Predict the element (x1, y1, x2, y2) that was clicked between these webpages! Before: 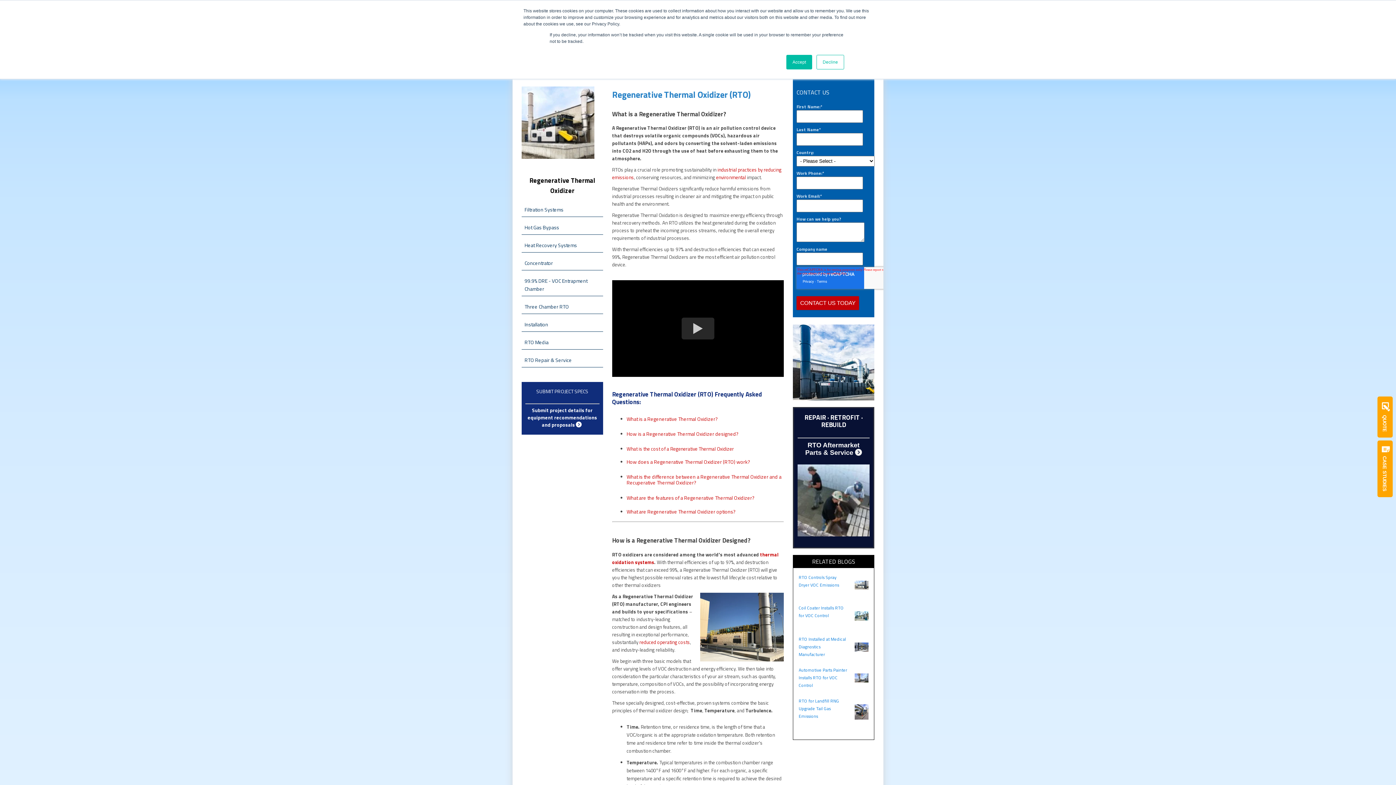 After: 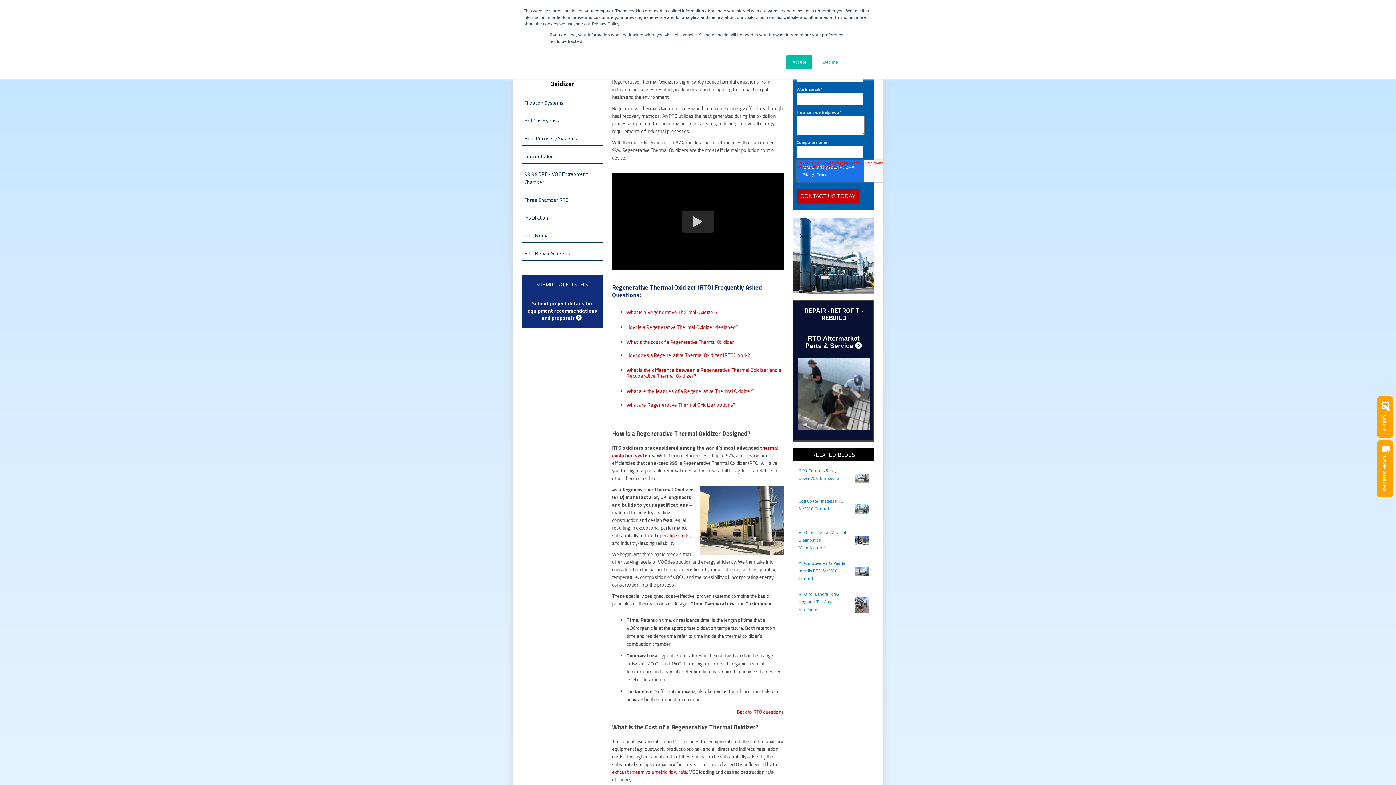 Action: bbox: (626, 415, 718, 422) label: What is a Regenerative Thermal Oxidizer?